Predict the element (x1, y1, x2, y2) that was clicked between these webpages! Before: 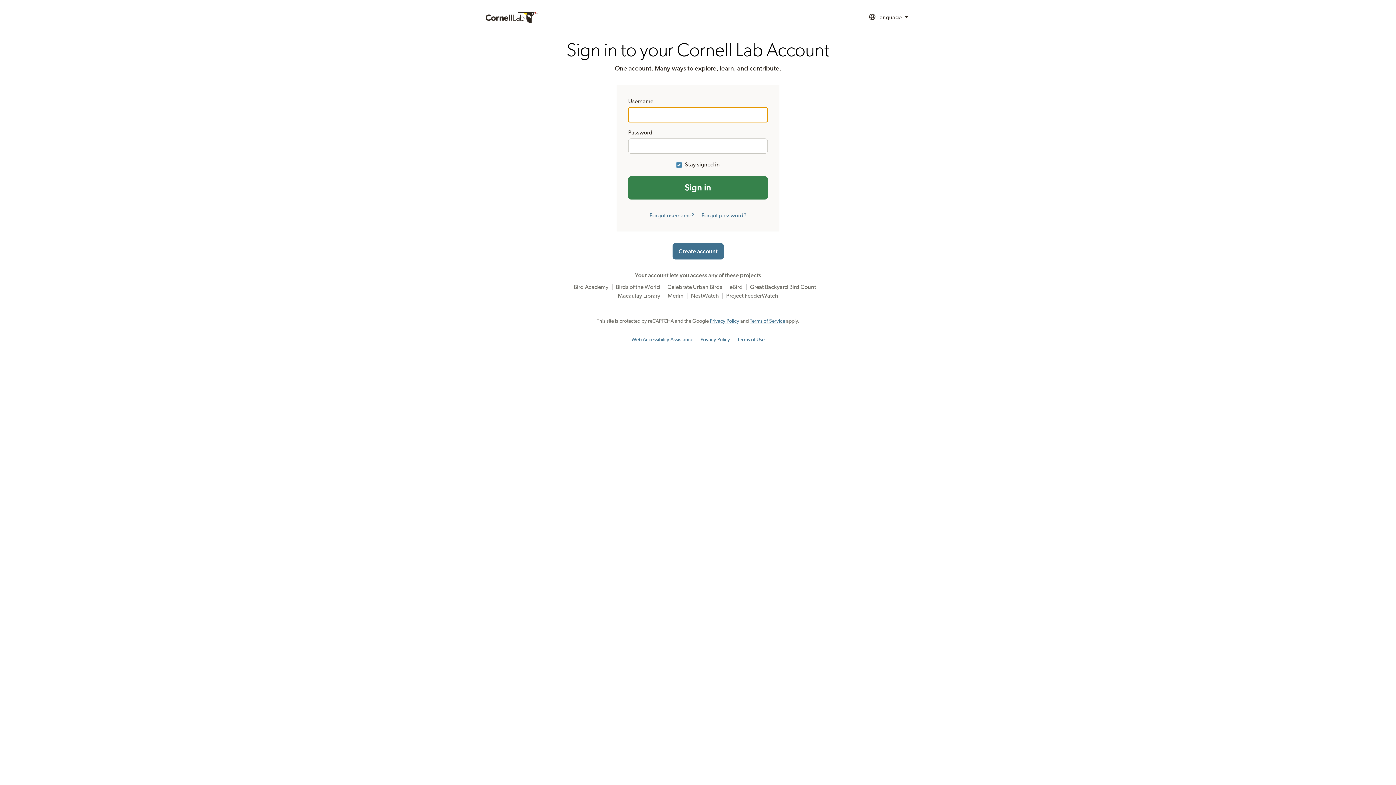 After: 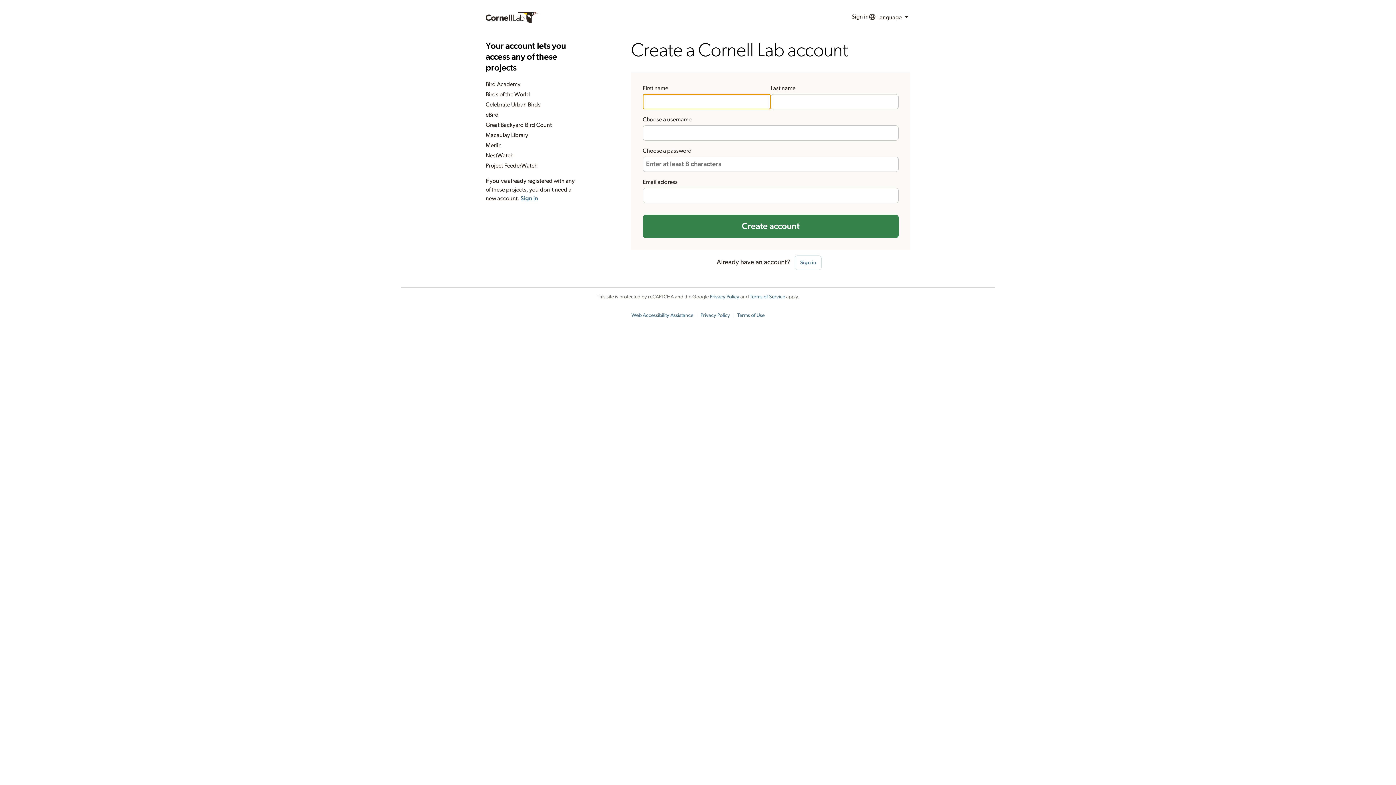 Action: label: Create account bbox: (672, 243, 723, 259)